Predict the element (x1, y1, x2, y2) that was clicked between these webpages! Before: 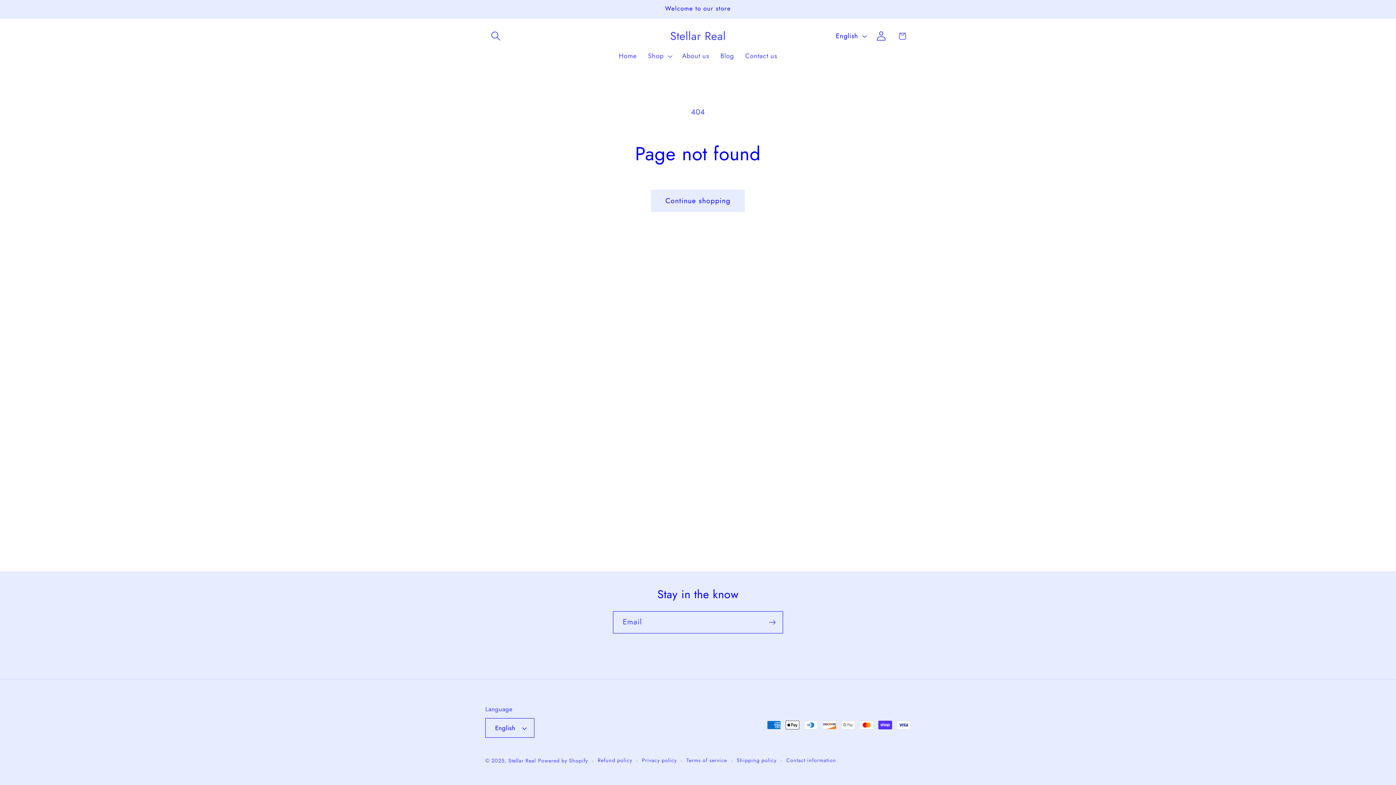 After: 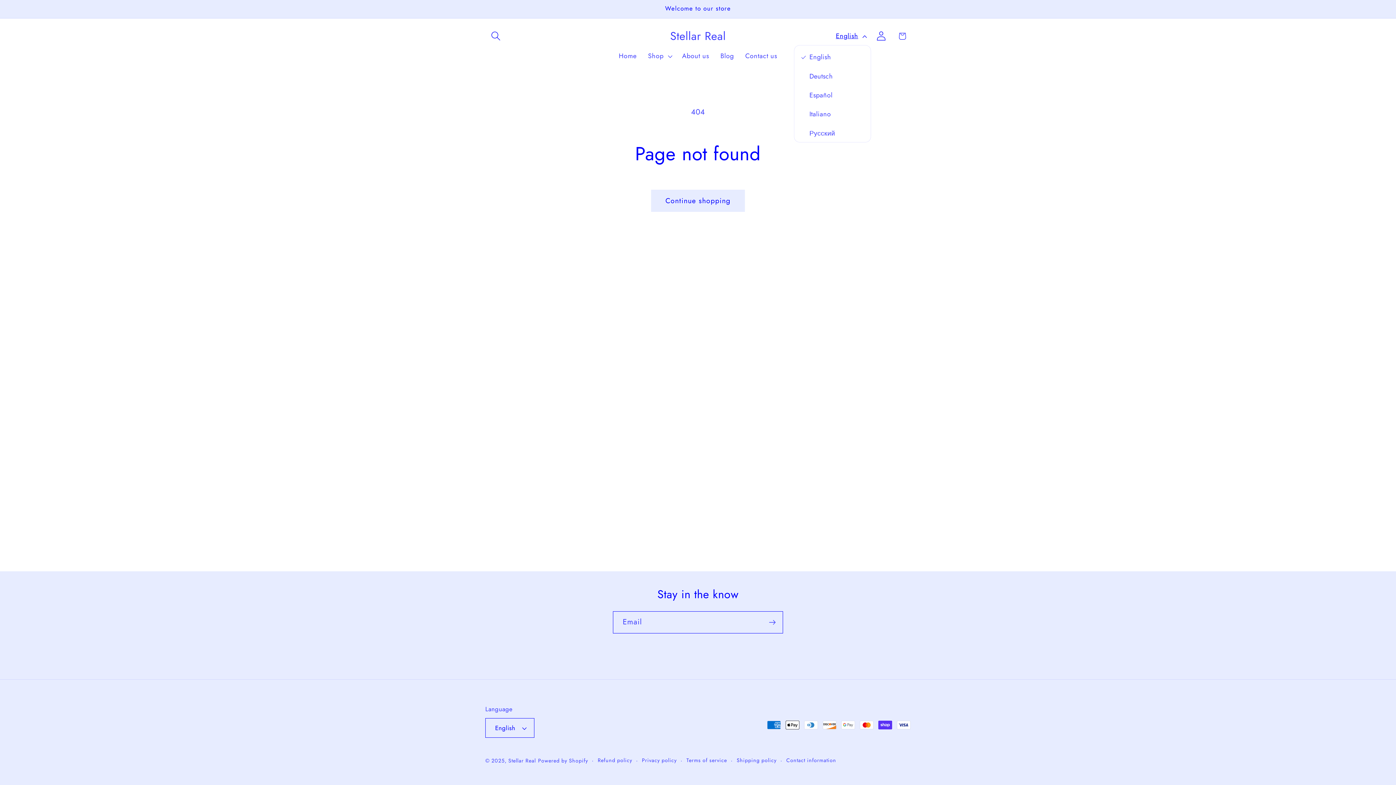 Action: bbox: (830, 27, 871, 45) label: English